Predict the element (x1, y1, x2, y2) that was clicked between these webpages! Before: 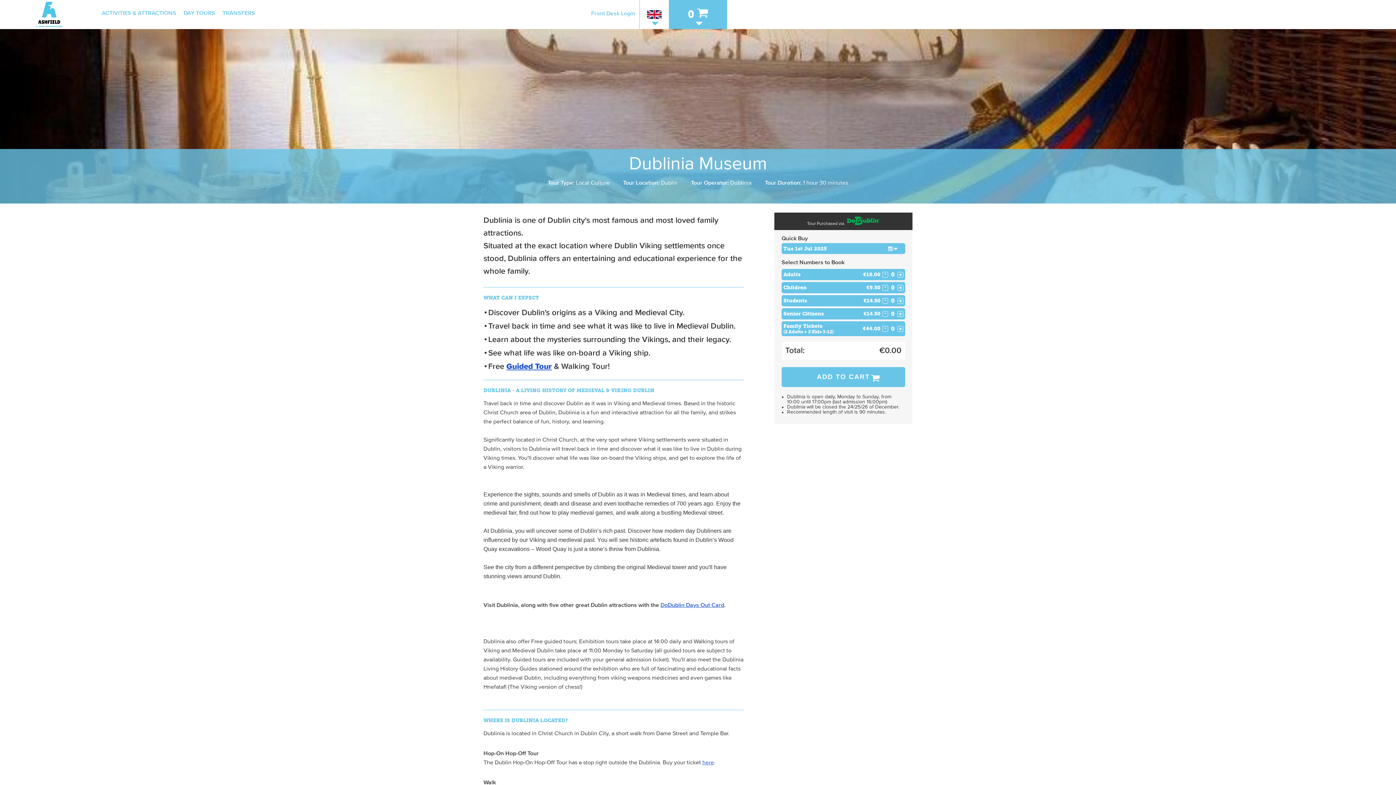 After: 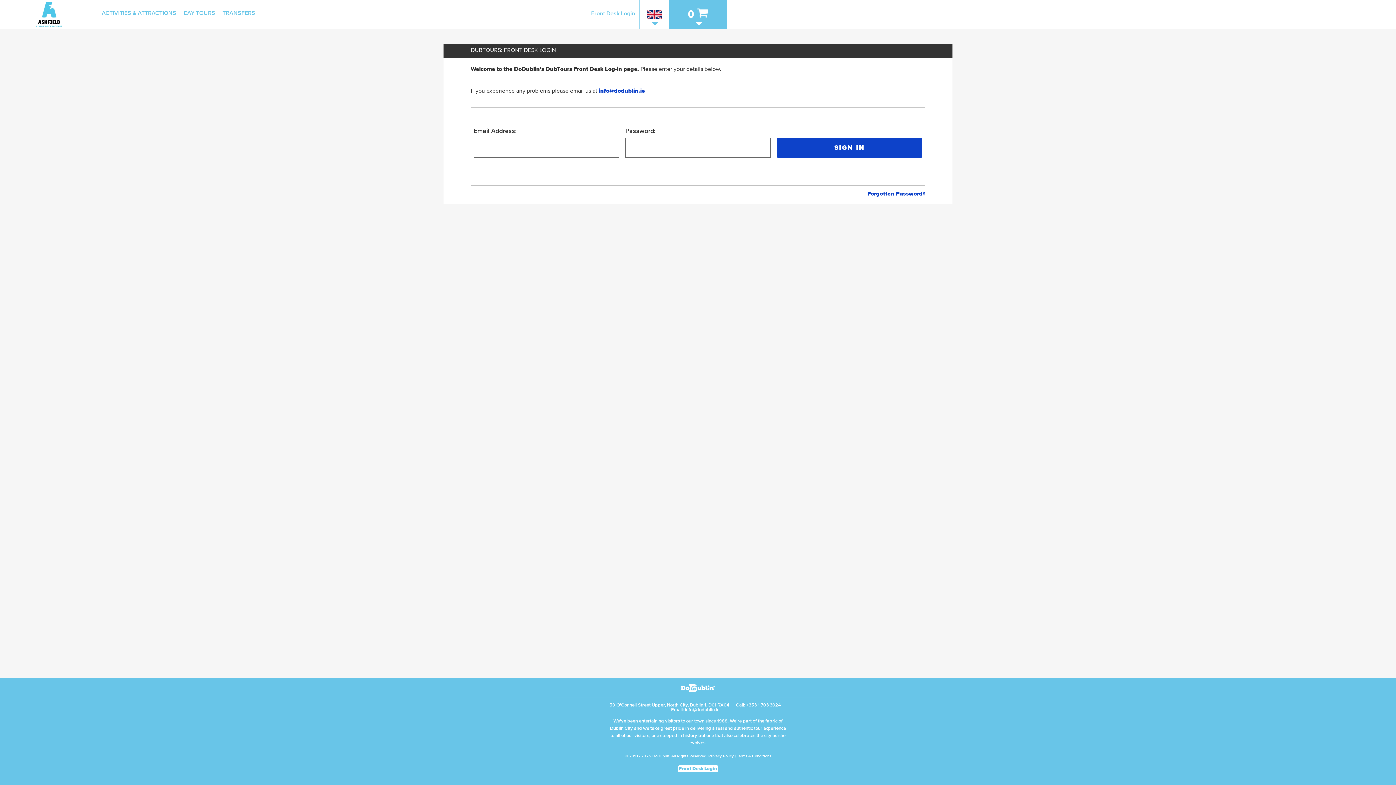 Action: bbox: (590, 9, 636, 19) label: Front Desk Login